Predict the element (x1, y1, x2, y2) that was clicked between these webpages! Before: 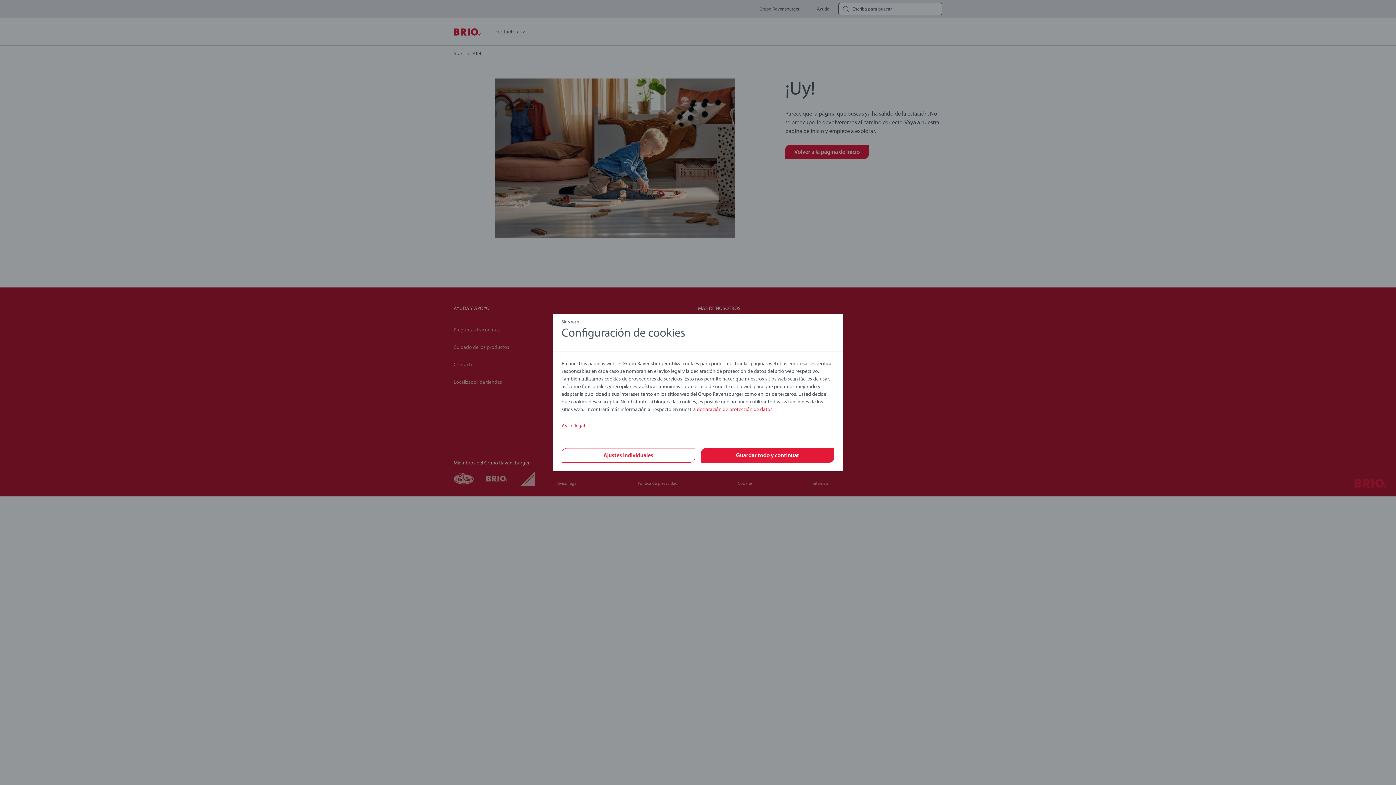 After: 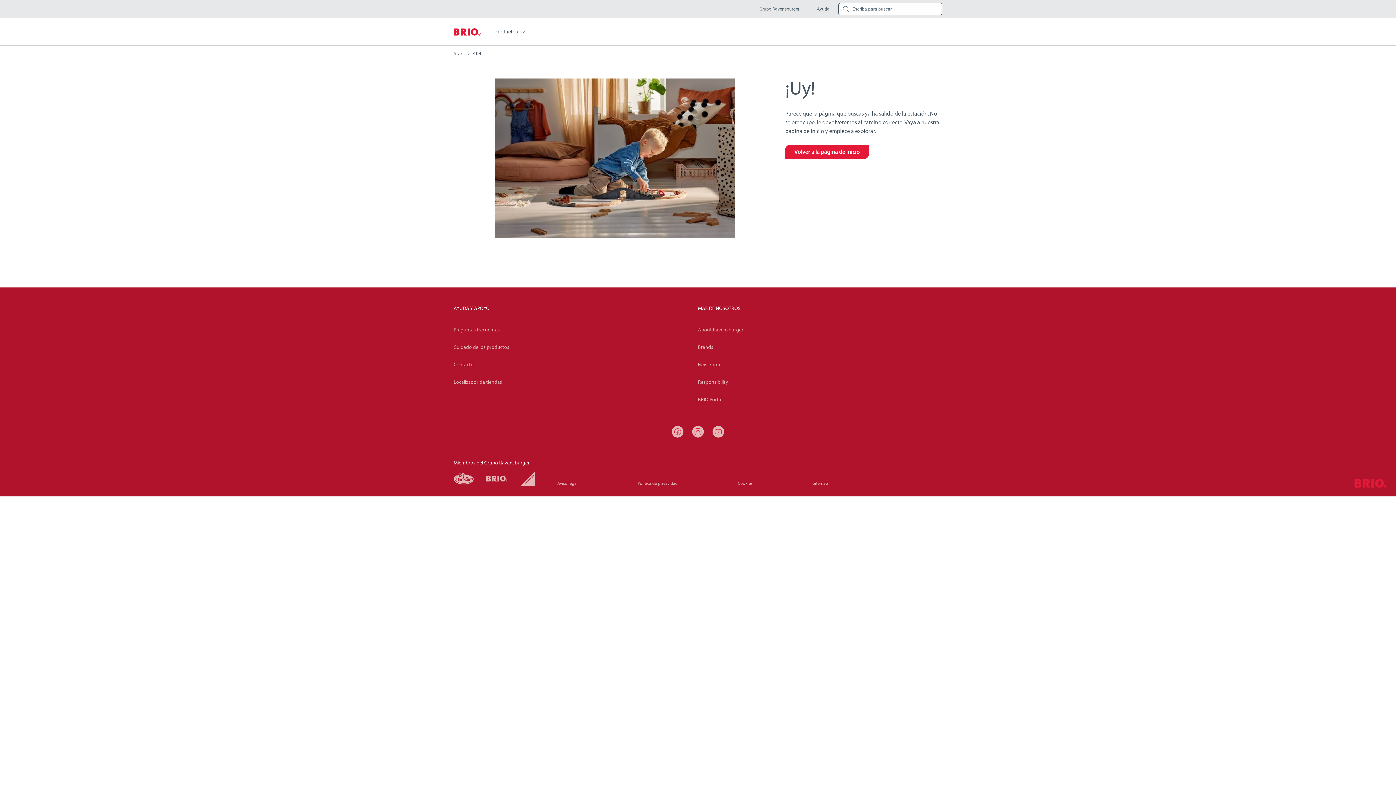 Action: bbox: (701, 448, 834, 462) label: Guardar todo y continuar